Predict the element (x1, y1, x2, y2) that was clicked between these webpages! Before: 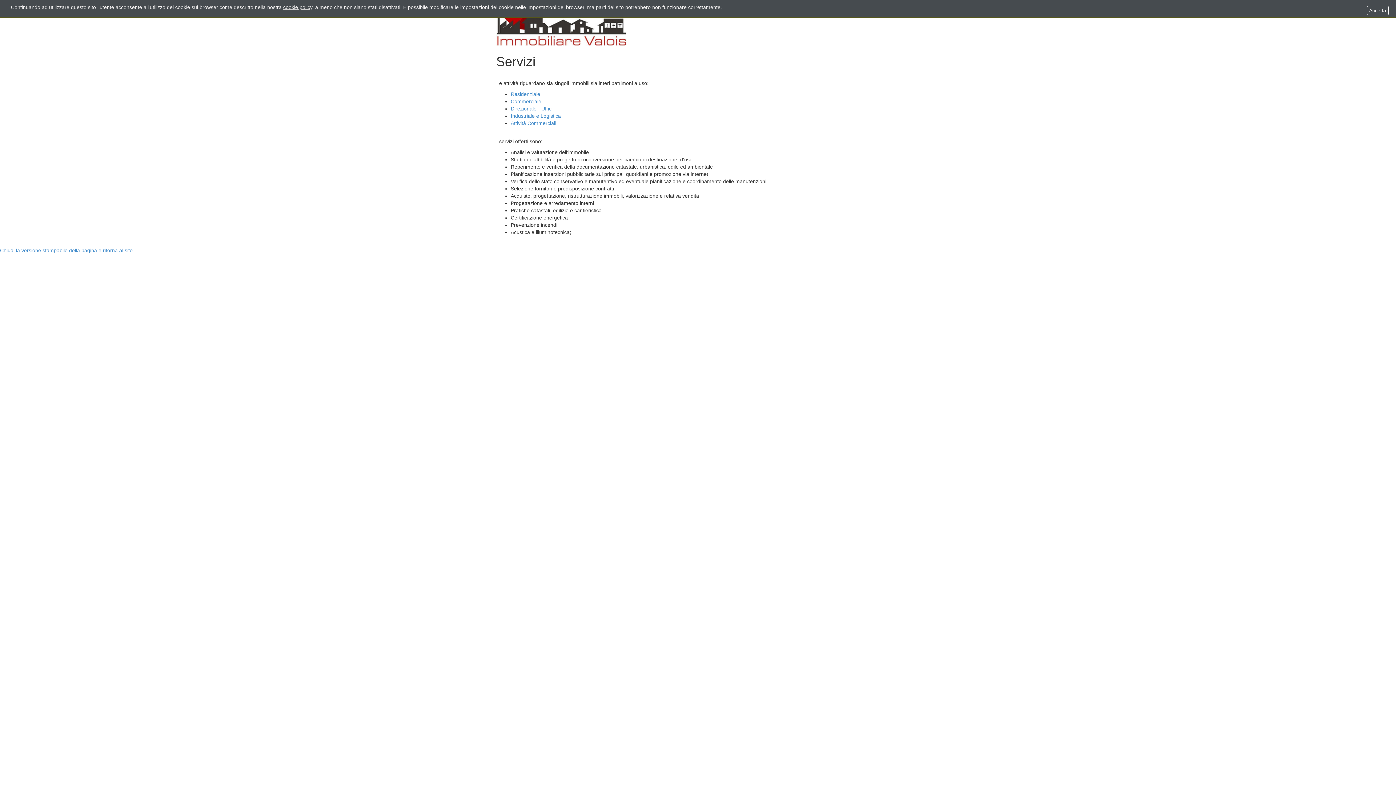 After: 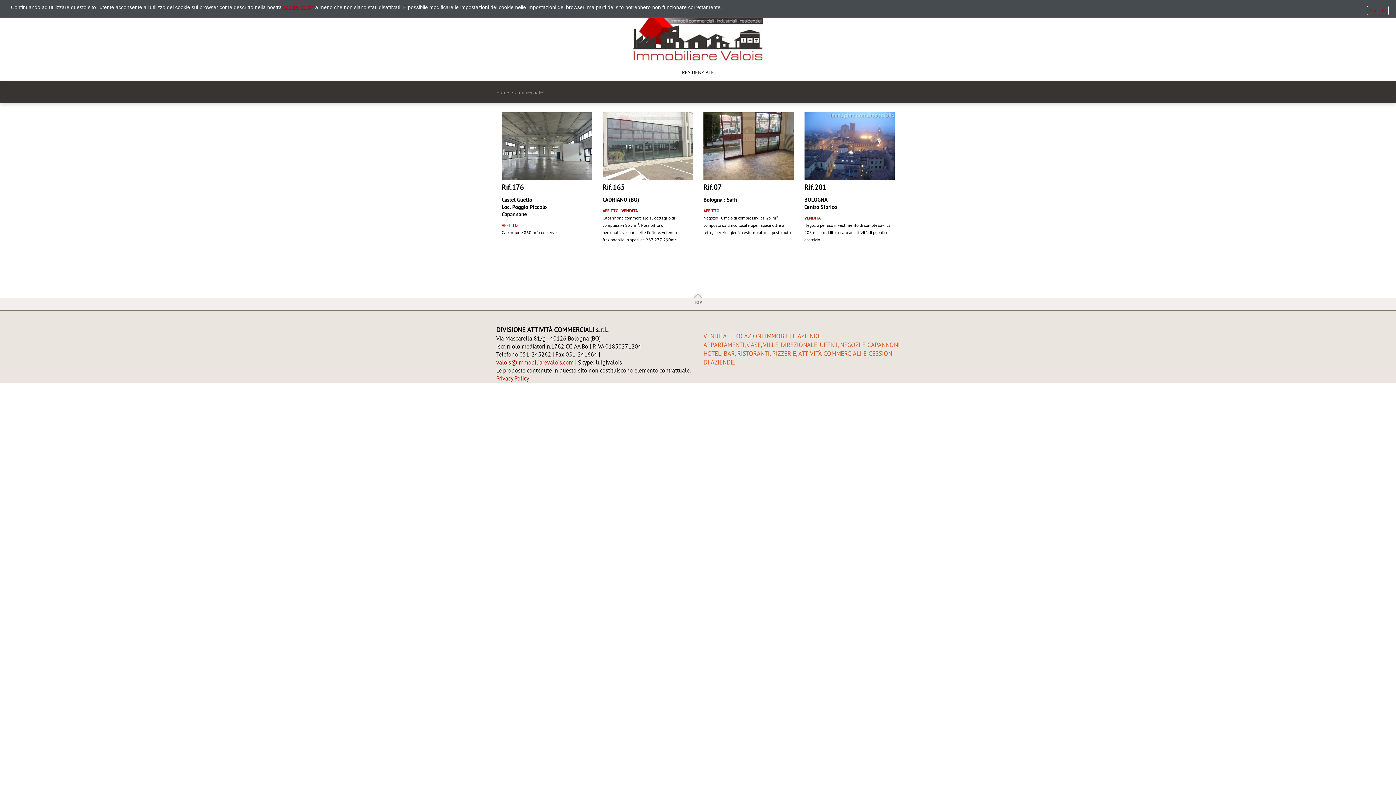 Action: label: Commerciale bbox: (510, 98, 541, 104)